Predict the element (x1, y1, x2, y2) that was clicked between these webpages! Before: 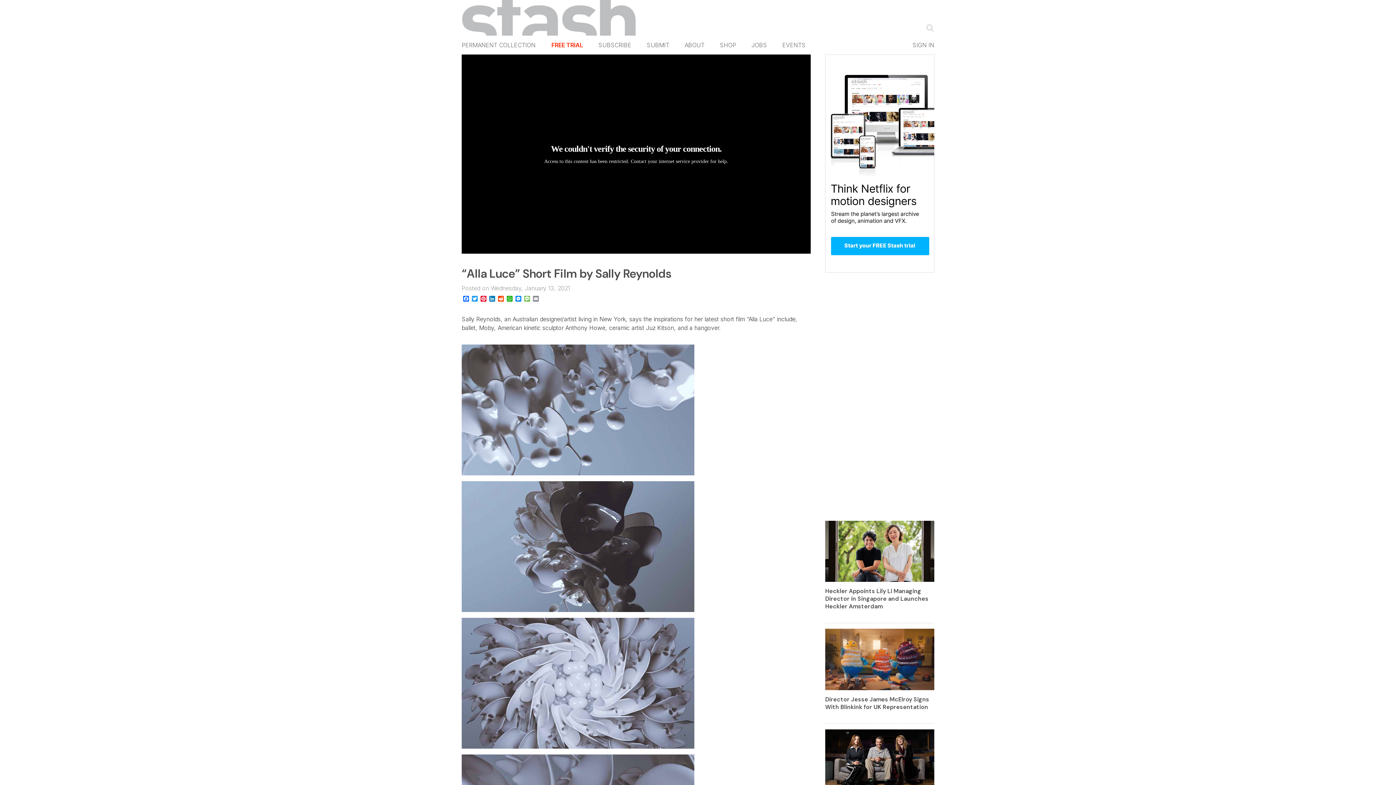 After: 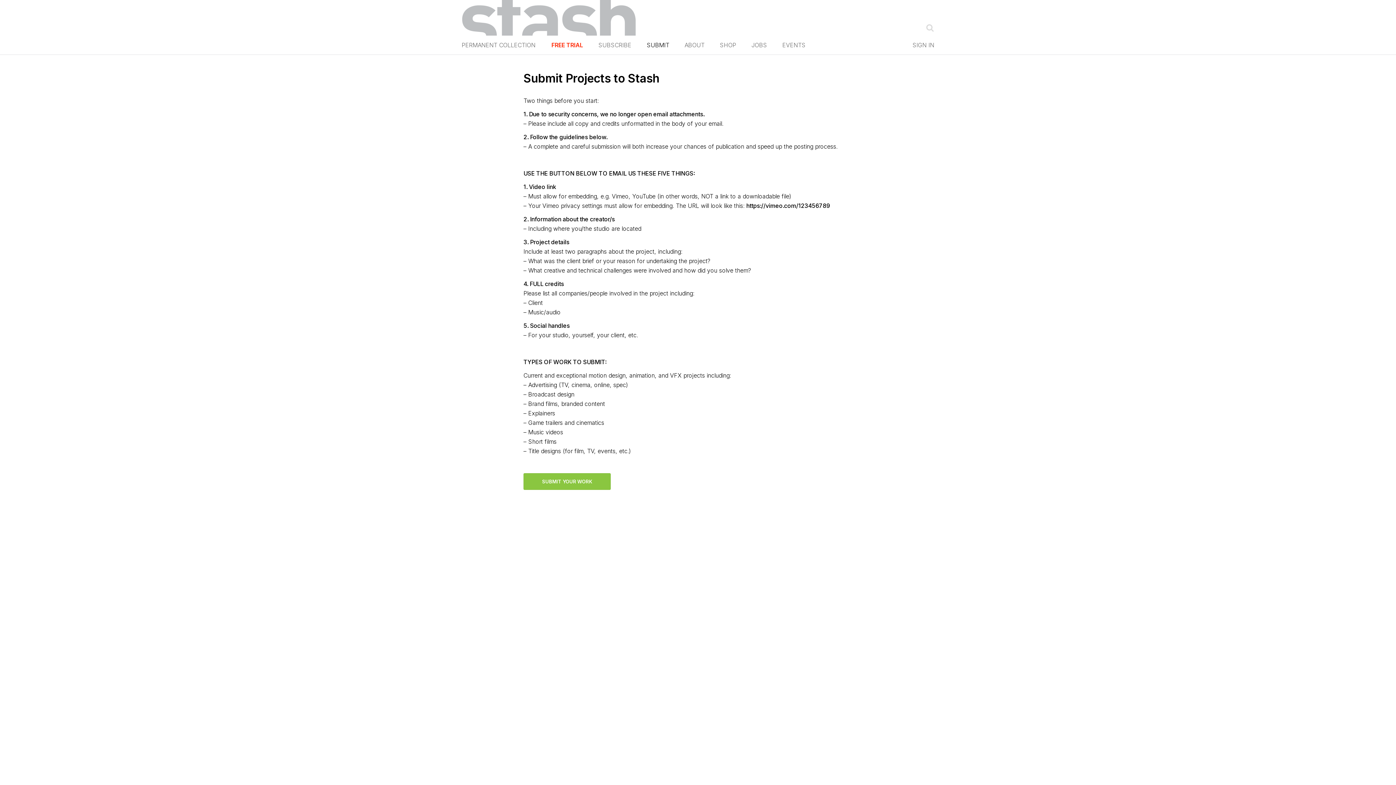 Action: bbox: (639, 40, 677, 48) label: SUBMIT